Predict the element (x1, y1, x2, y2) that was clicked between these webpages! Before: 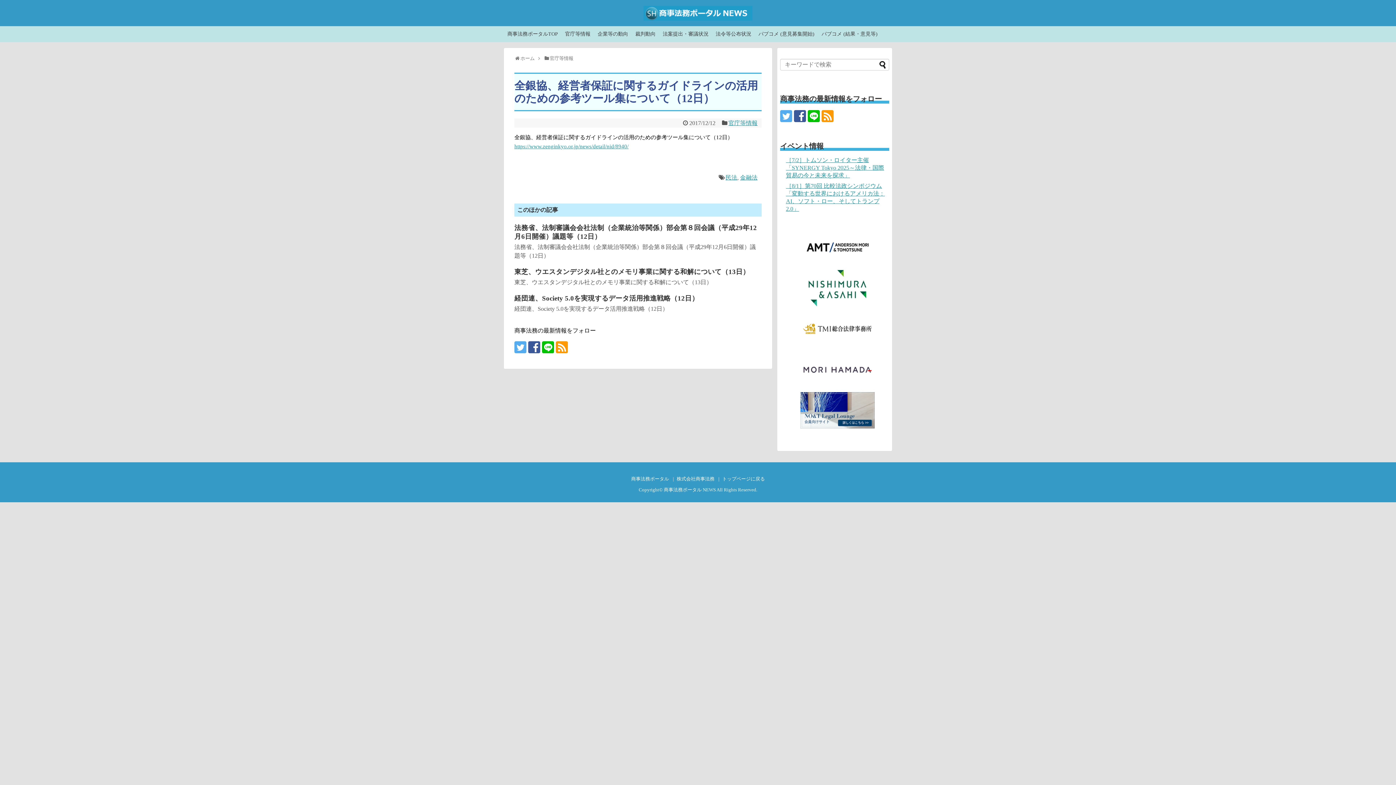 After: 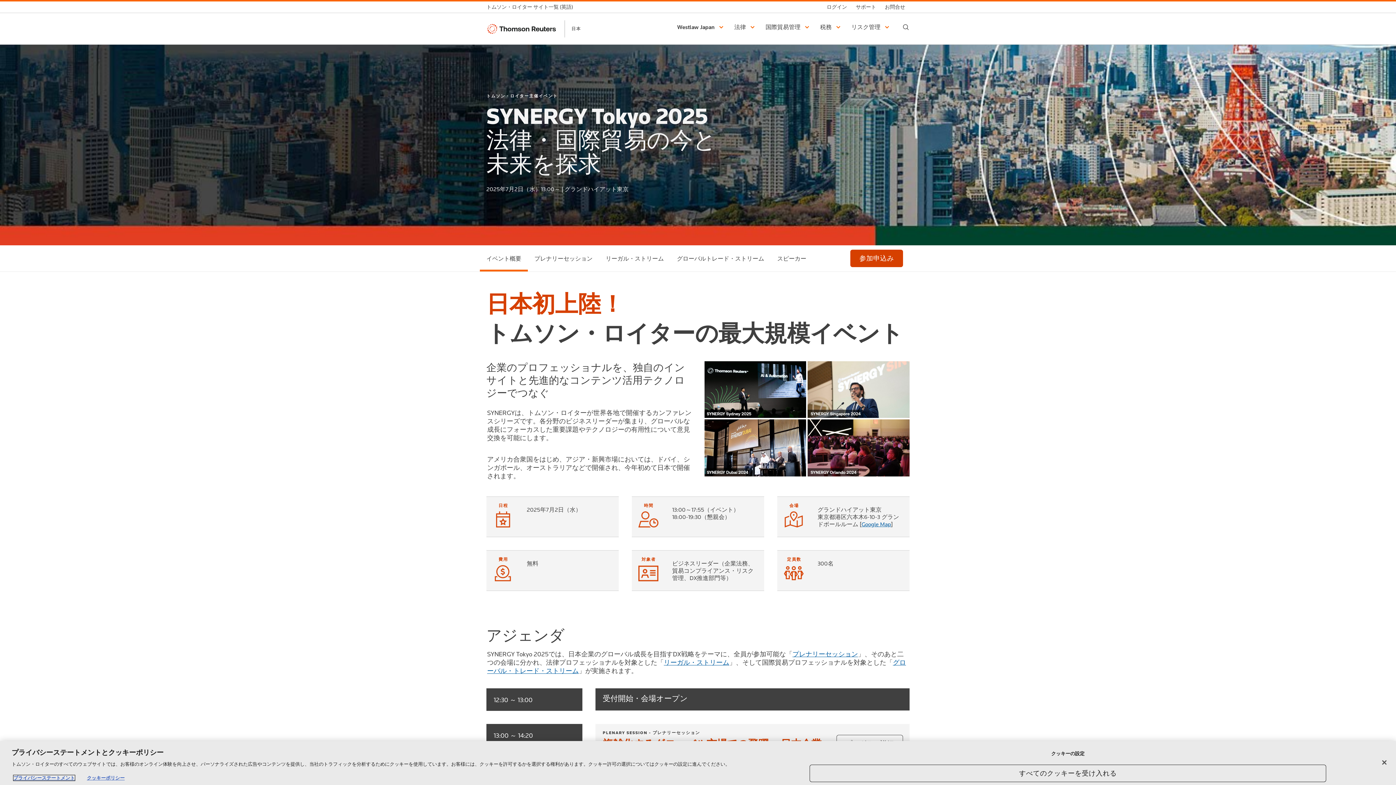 Action: label: ［7/2］トムソン・ロイター主催「SYNERGY Tokyo 2025～法律・国際貿易の今と未来を探求」 bbox: (786, 157, 884, 178)